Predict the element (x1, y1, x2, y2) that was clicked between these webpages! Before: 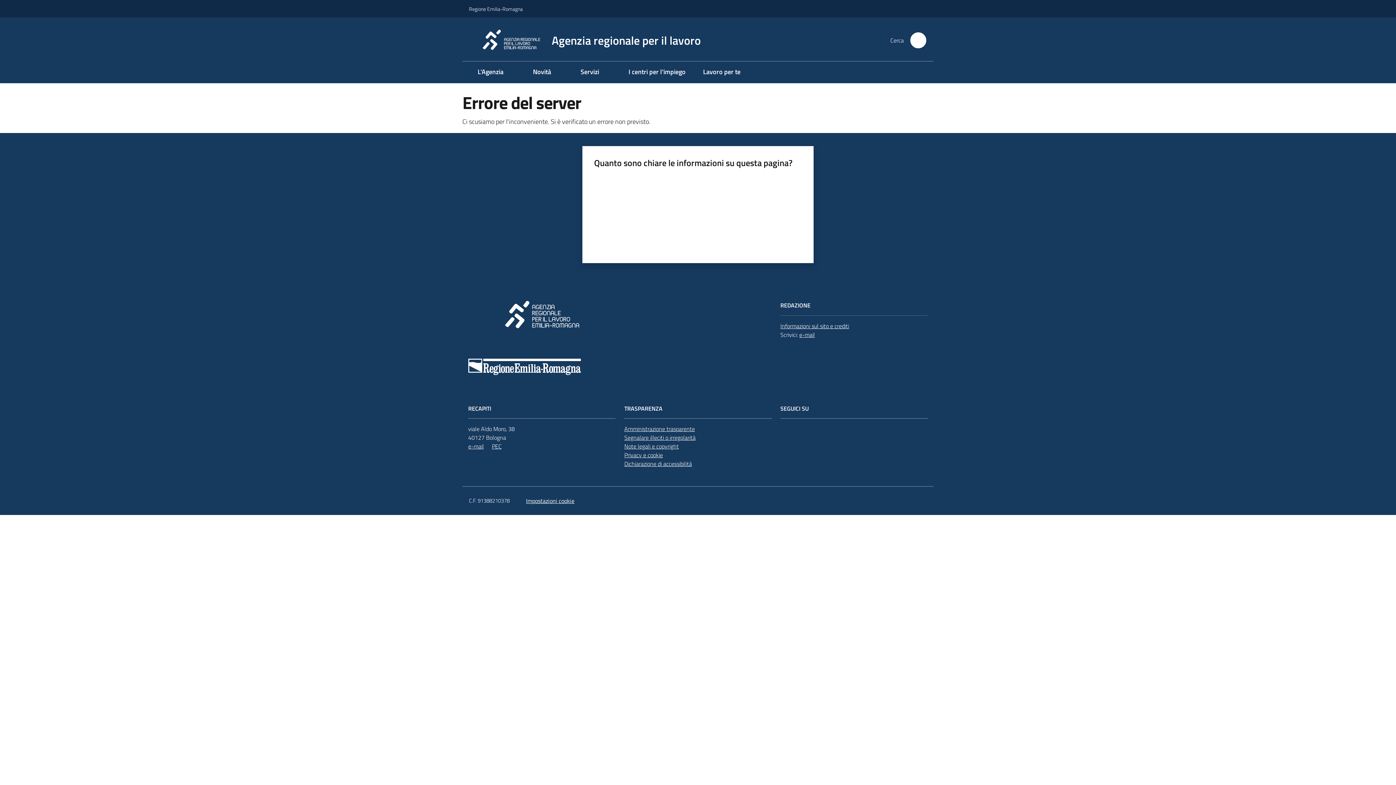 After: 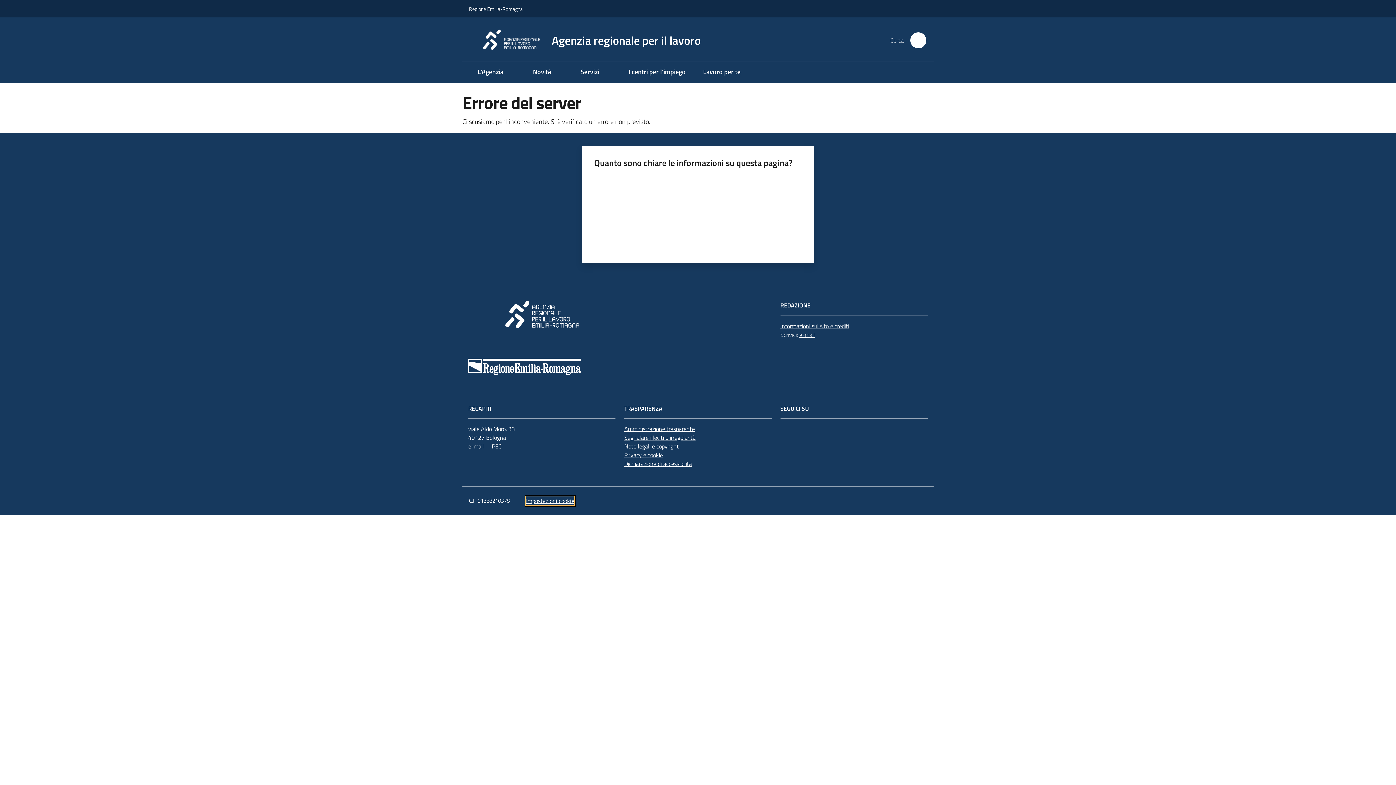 Action: label: Impostazioni cookie bbox: (526, 496, 574, 505)